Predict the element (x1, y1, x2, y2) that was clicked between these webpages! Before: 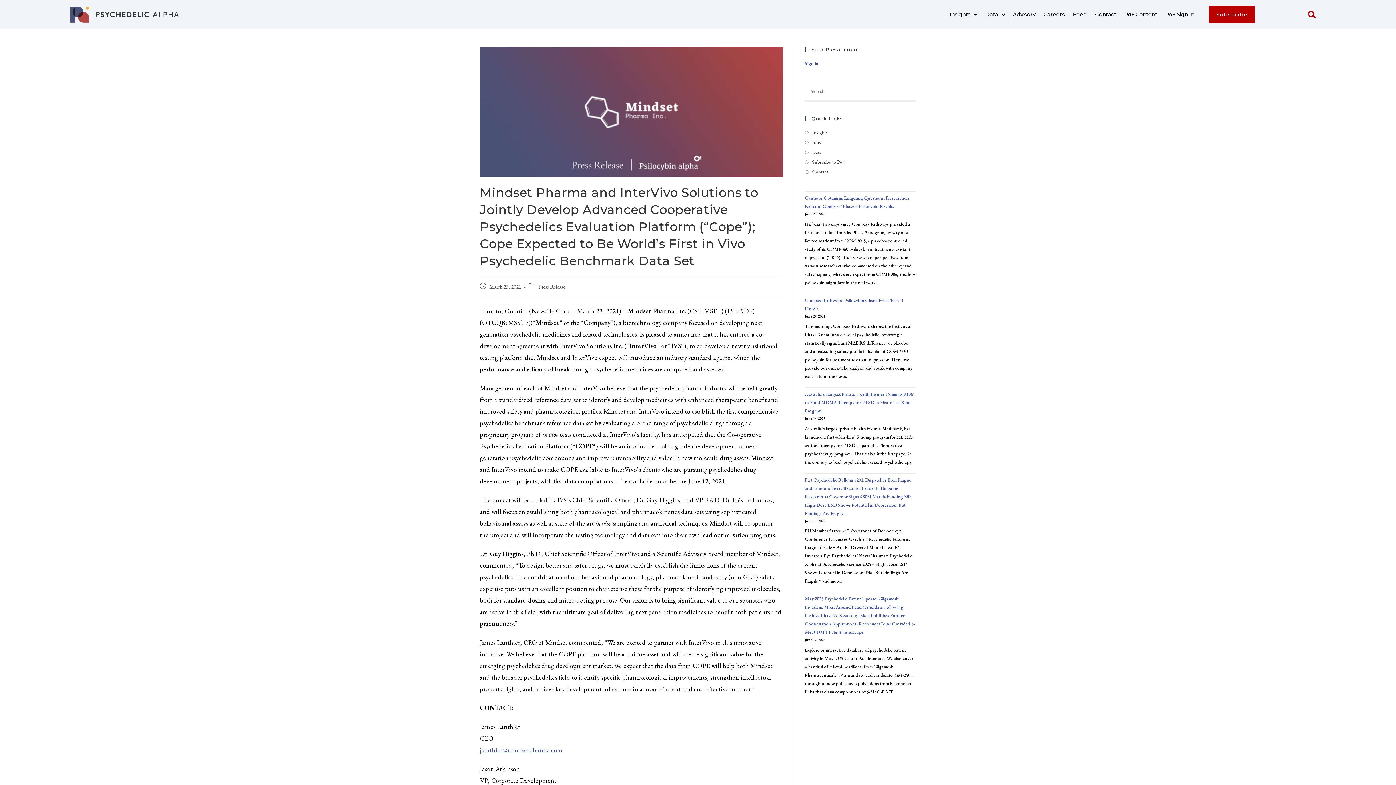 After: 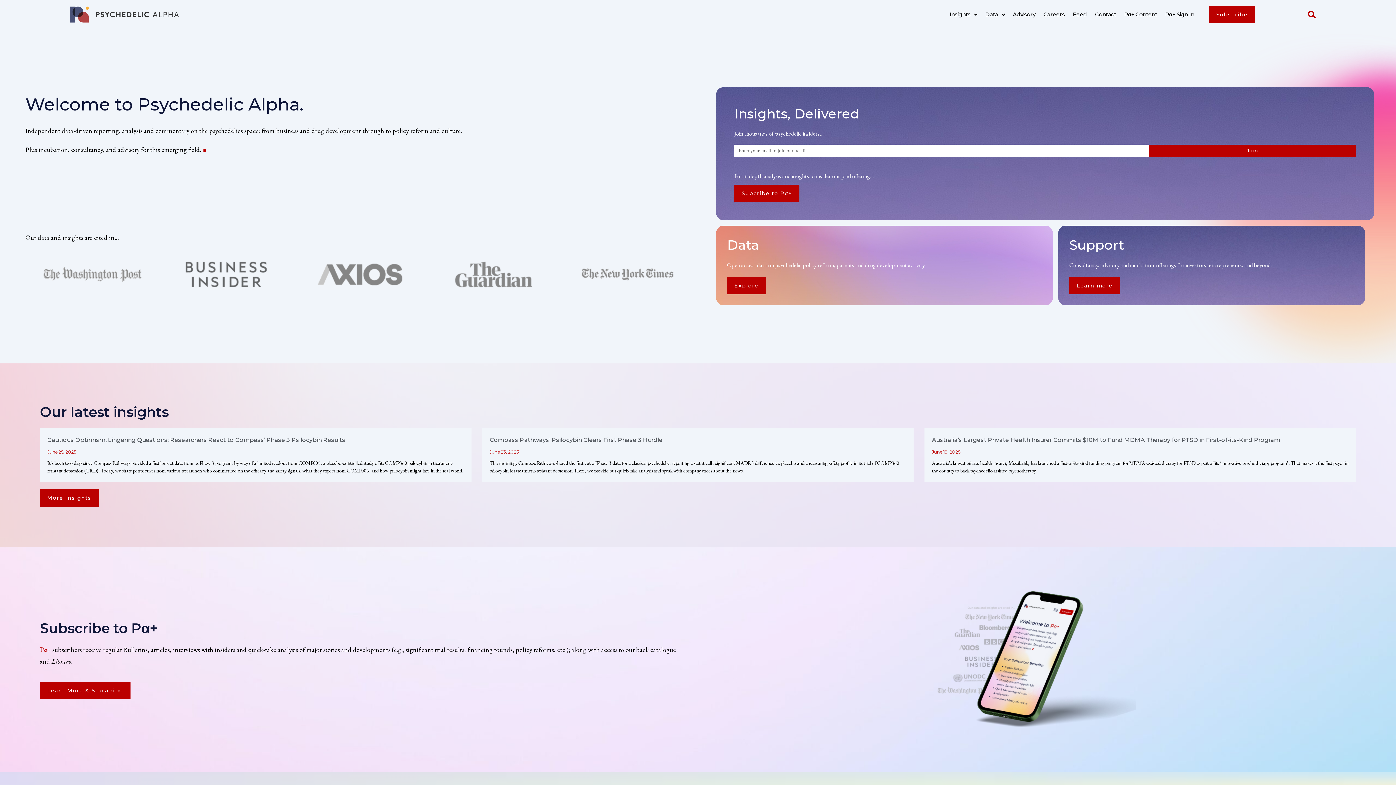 Action: bbox: (69, 6, 178, 22)